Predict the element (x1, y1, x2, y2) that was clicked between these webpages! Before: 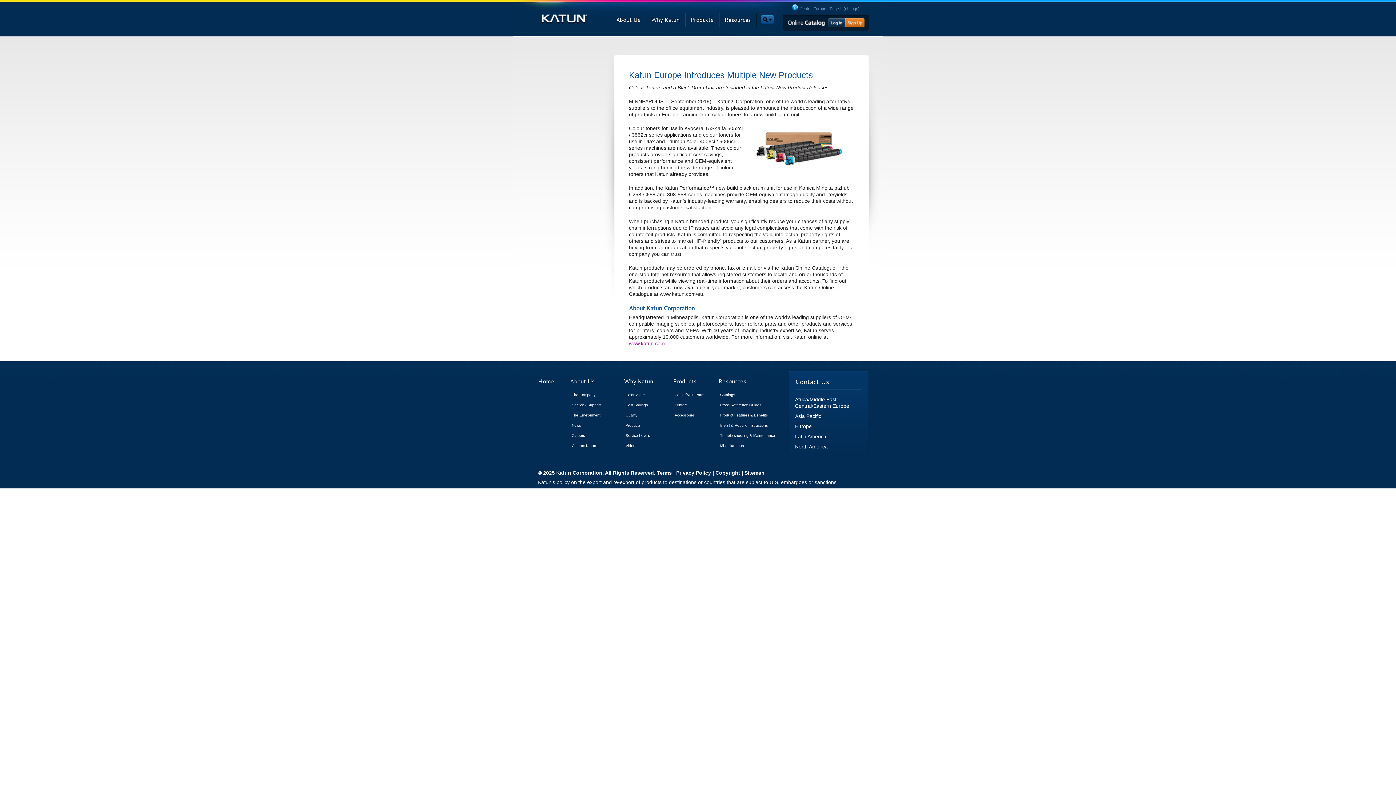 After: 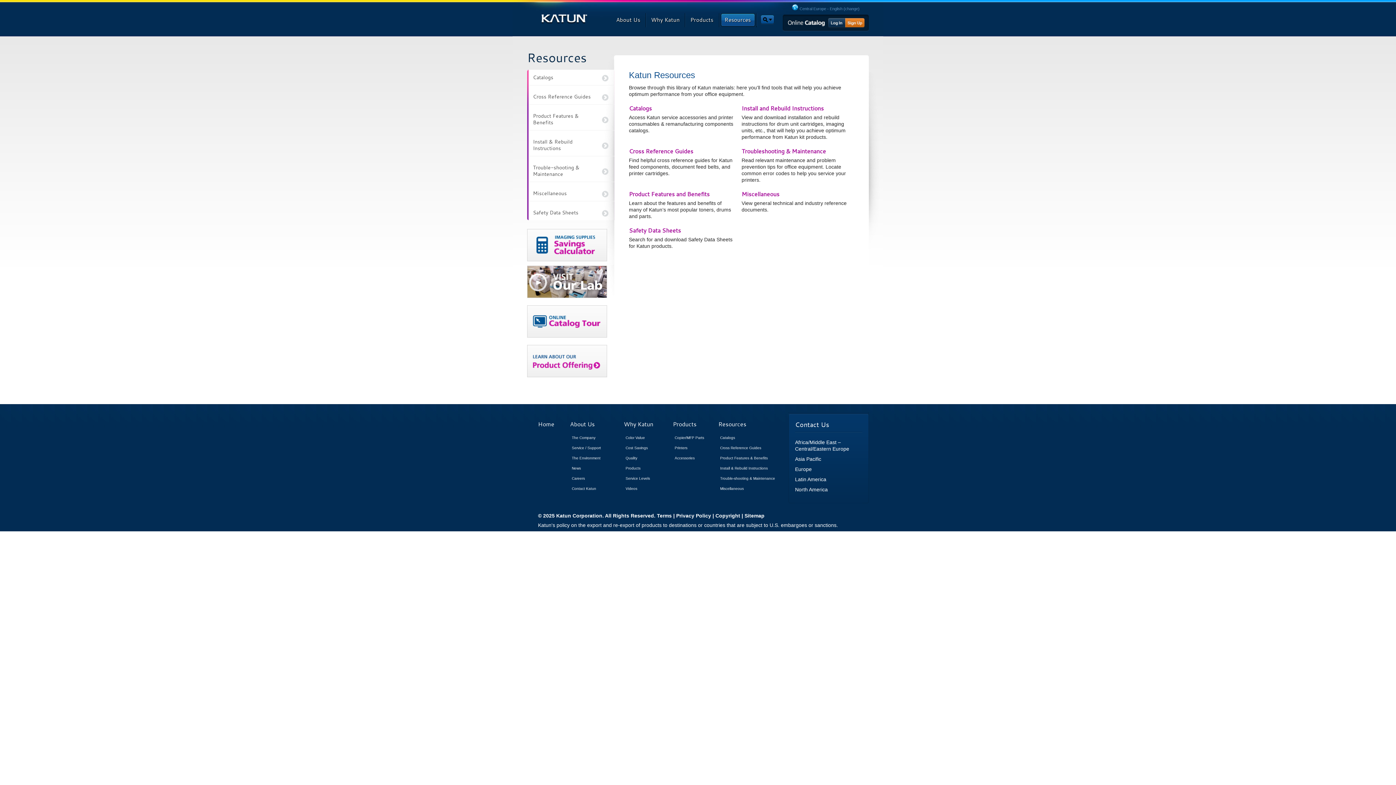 Action: label: Resources bbox: (718, 377, 746, 385)